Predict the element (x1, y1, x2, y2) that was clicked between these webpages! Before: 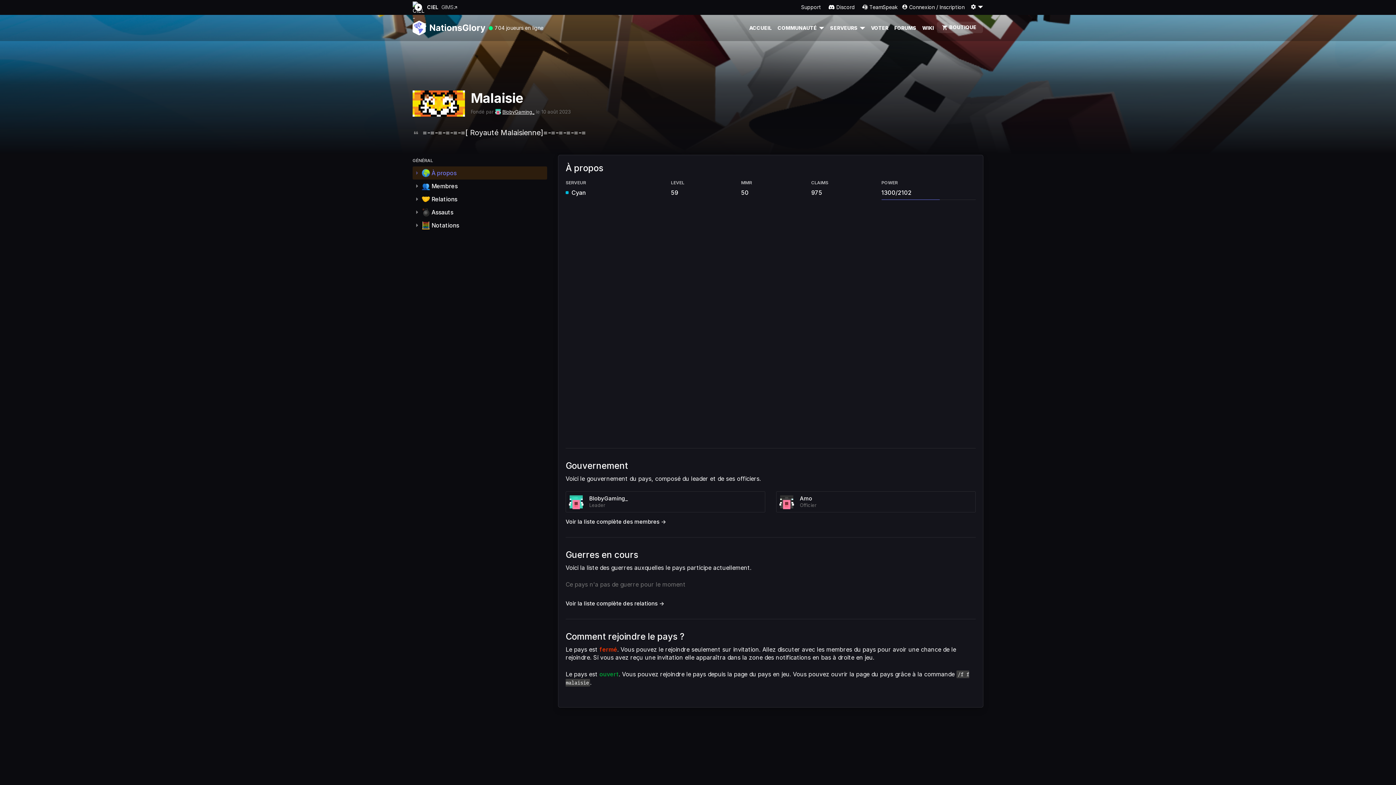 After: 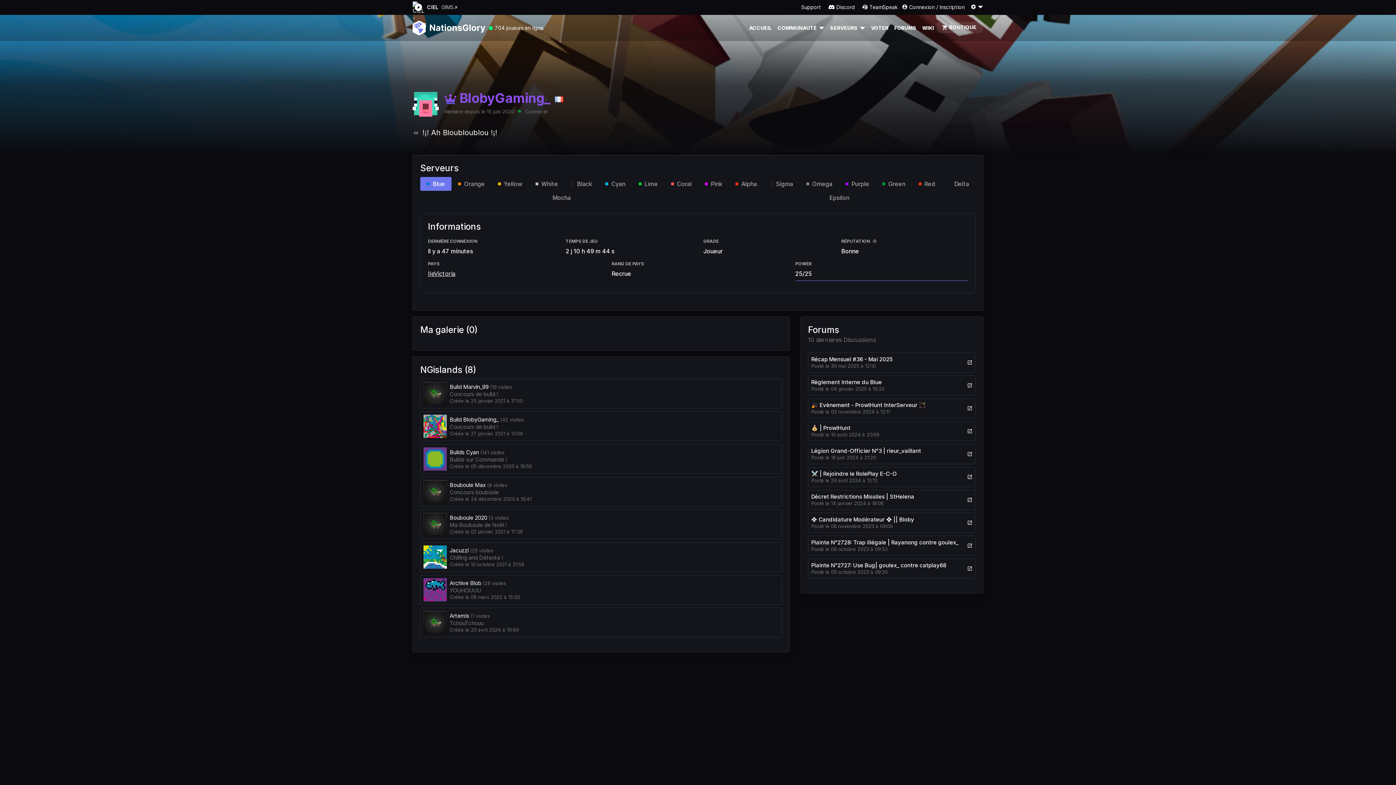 Action: label: BlobyGaming_
Leader bbox: (565, 491, 765, 512)